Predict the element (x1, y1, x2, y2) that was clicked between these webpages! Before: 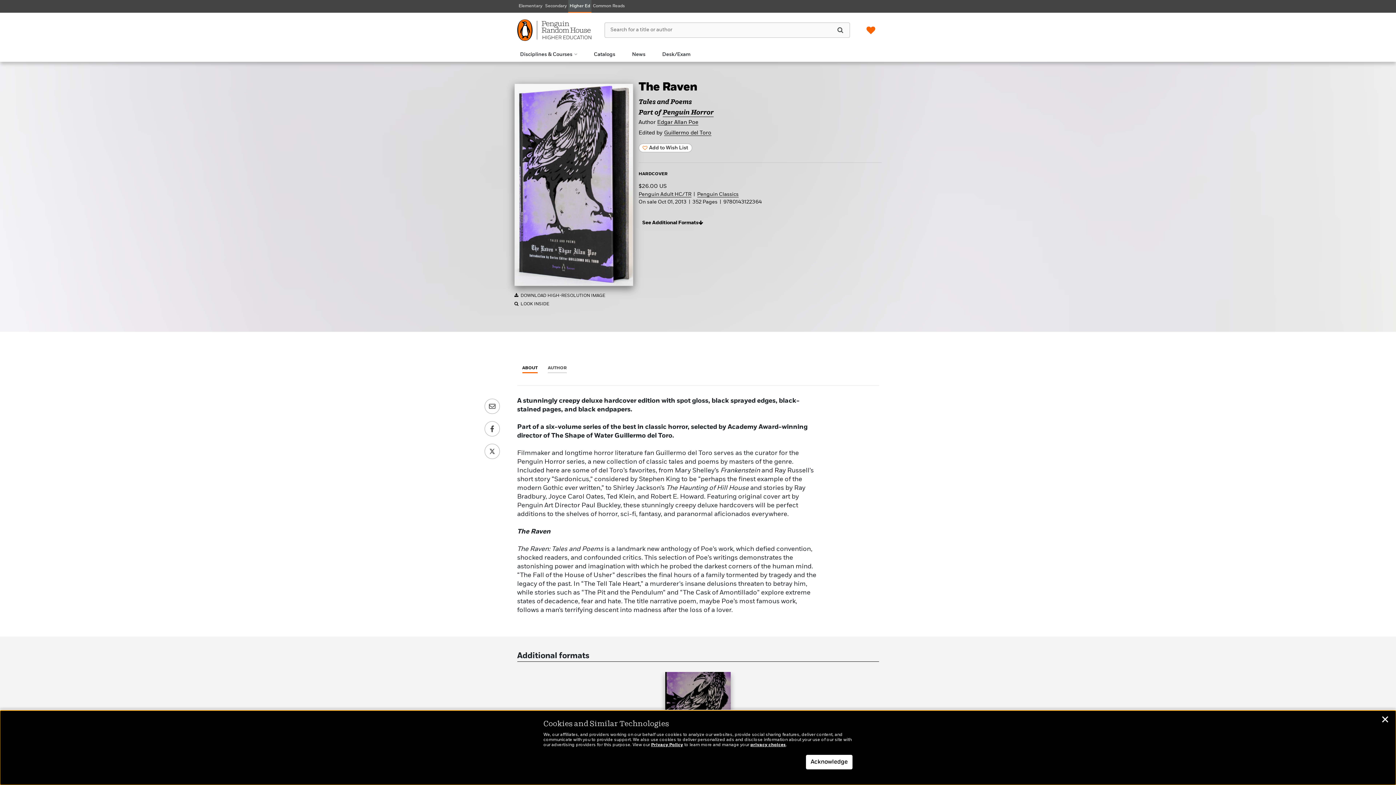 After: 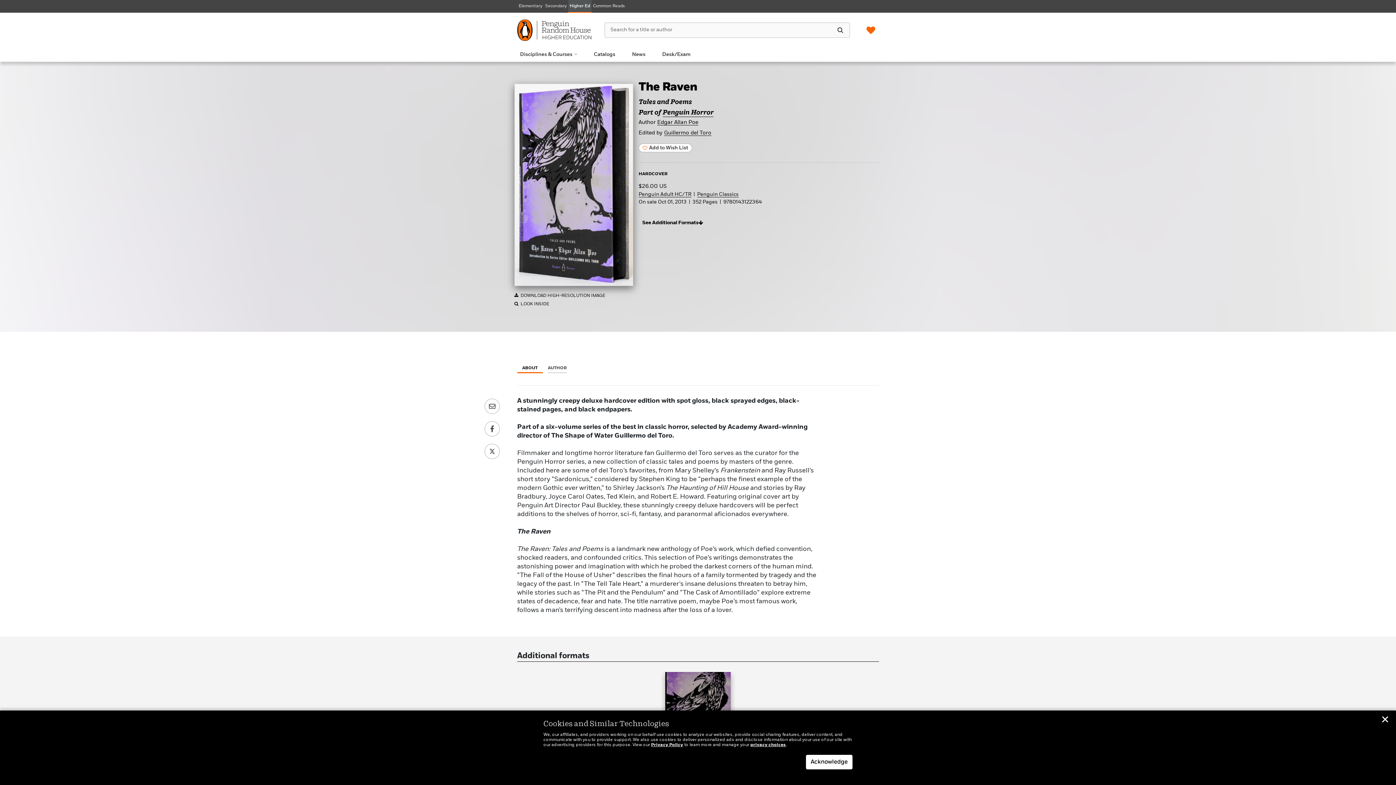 Action: label: ABOUT bbox: (517, 364, 542, 372)